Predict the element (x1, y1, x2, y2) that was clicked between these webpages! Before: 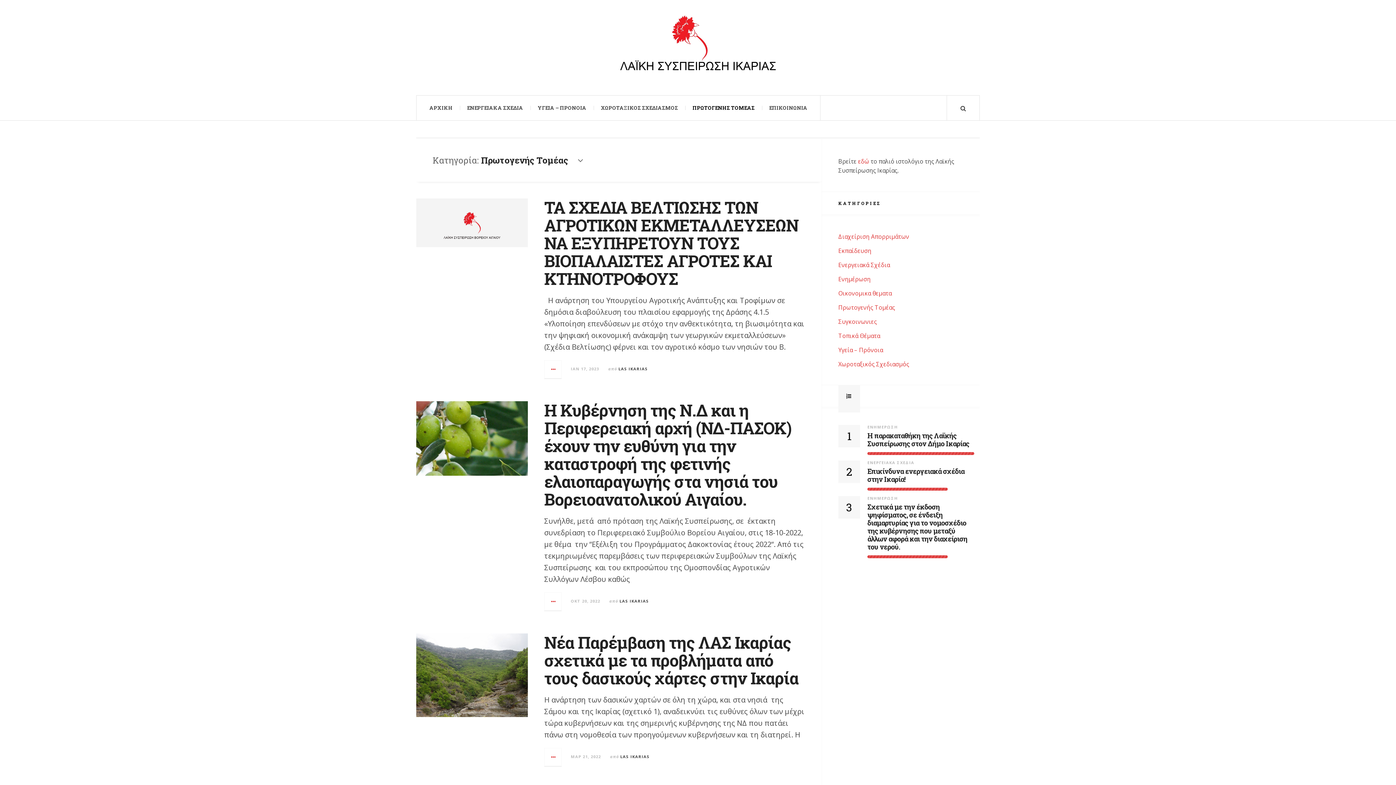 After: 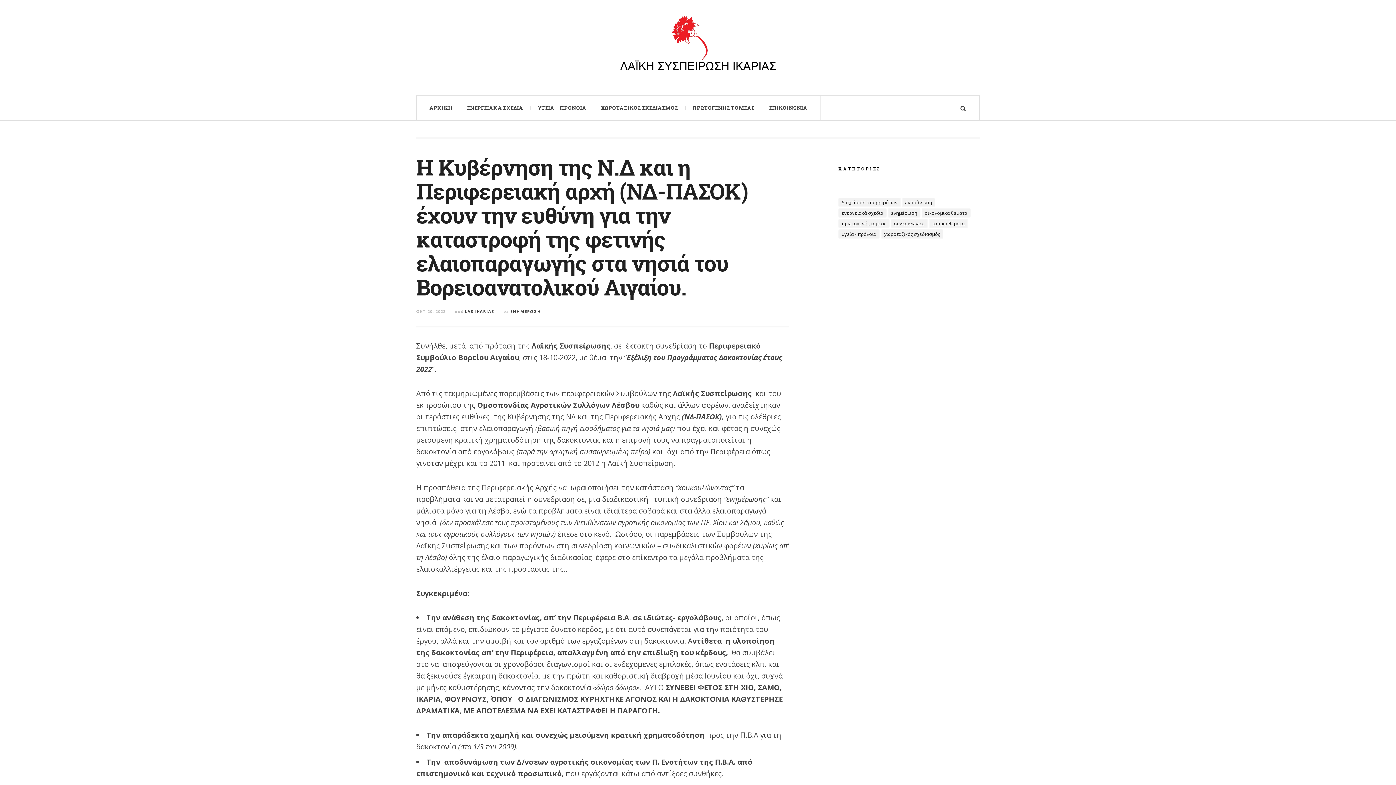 Action: bbox: (544, 593, 562, 610)